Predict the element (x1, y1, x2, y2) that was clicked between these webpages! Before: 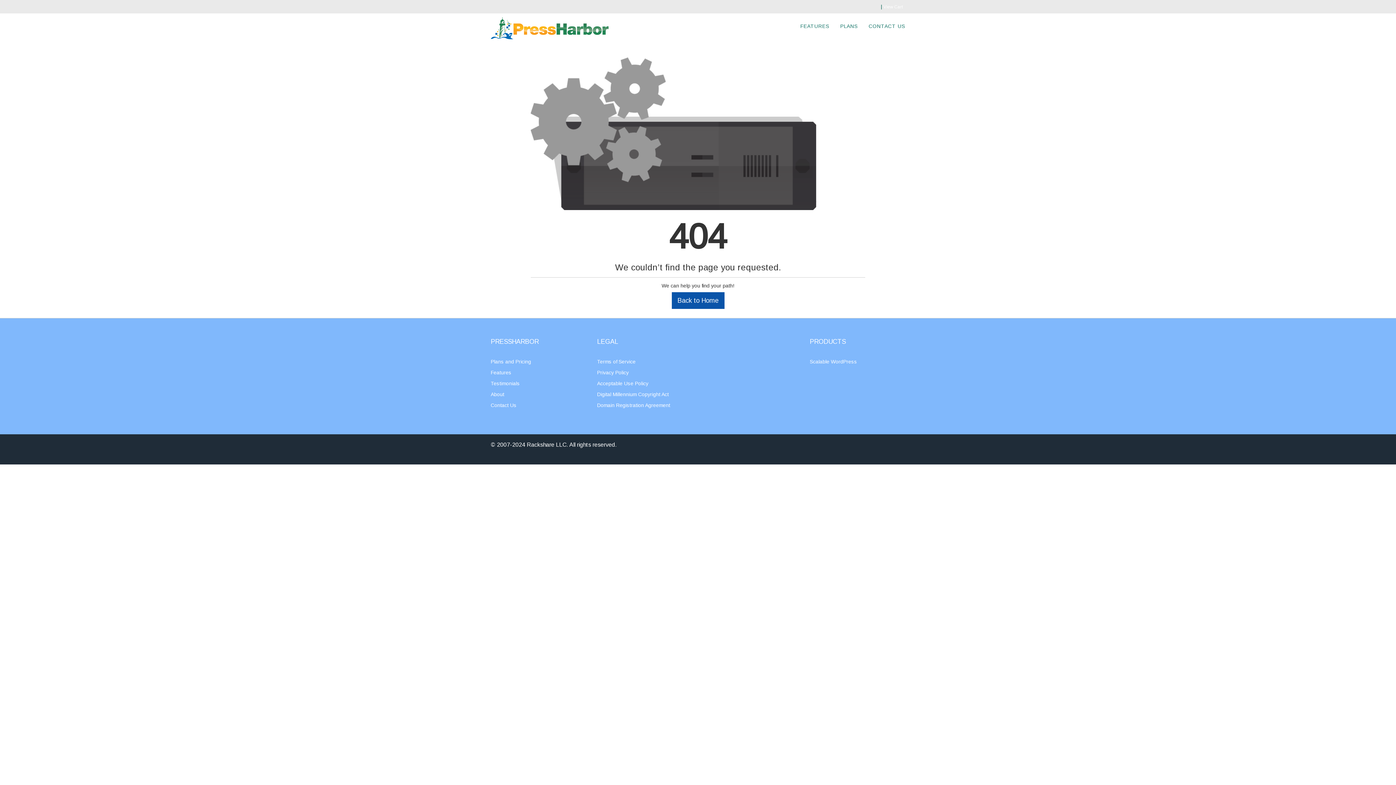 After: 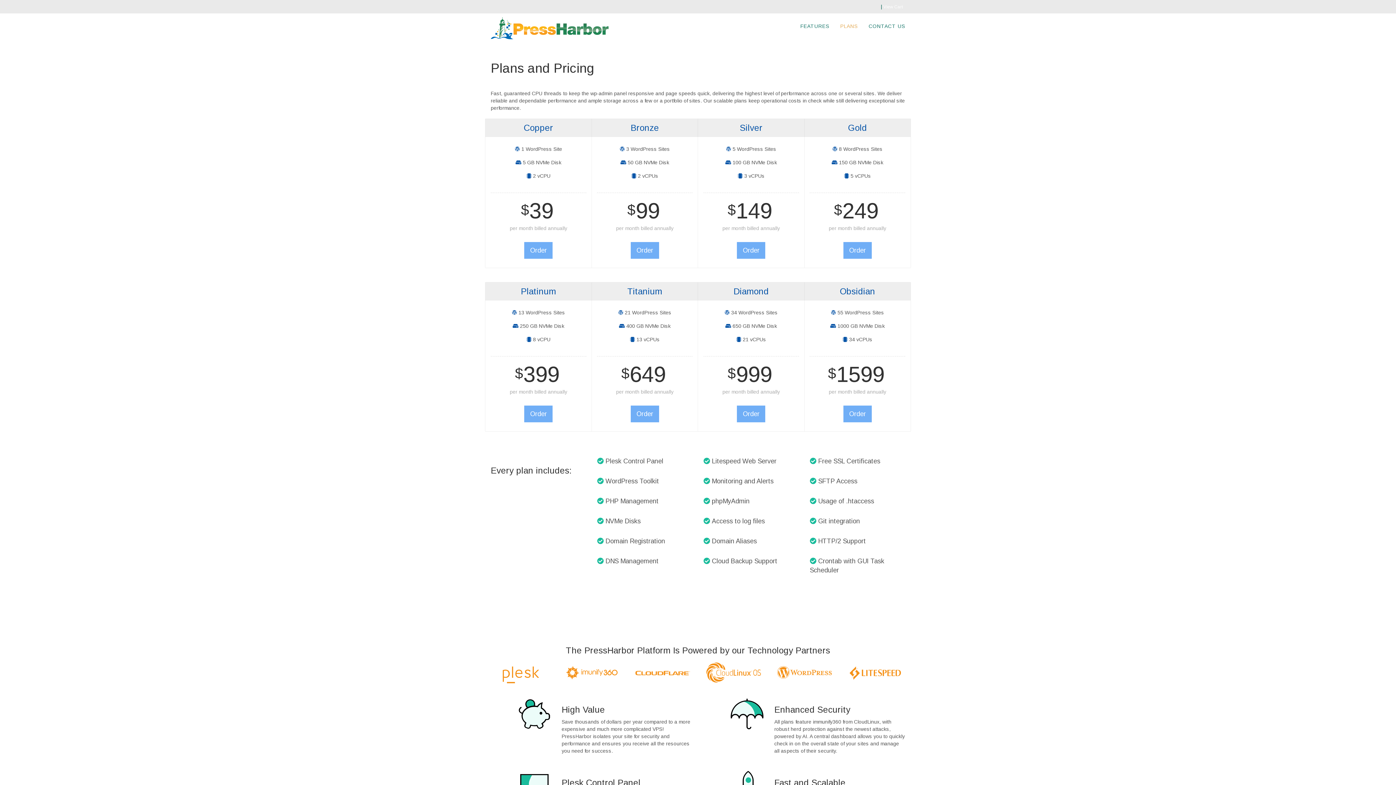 Action: label: Plans and Pricing bbox: (490, 359, 531, 364)